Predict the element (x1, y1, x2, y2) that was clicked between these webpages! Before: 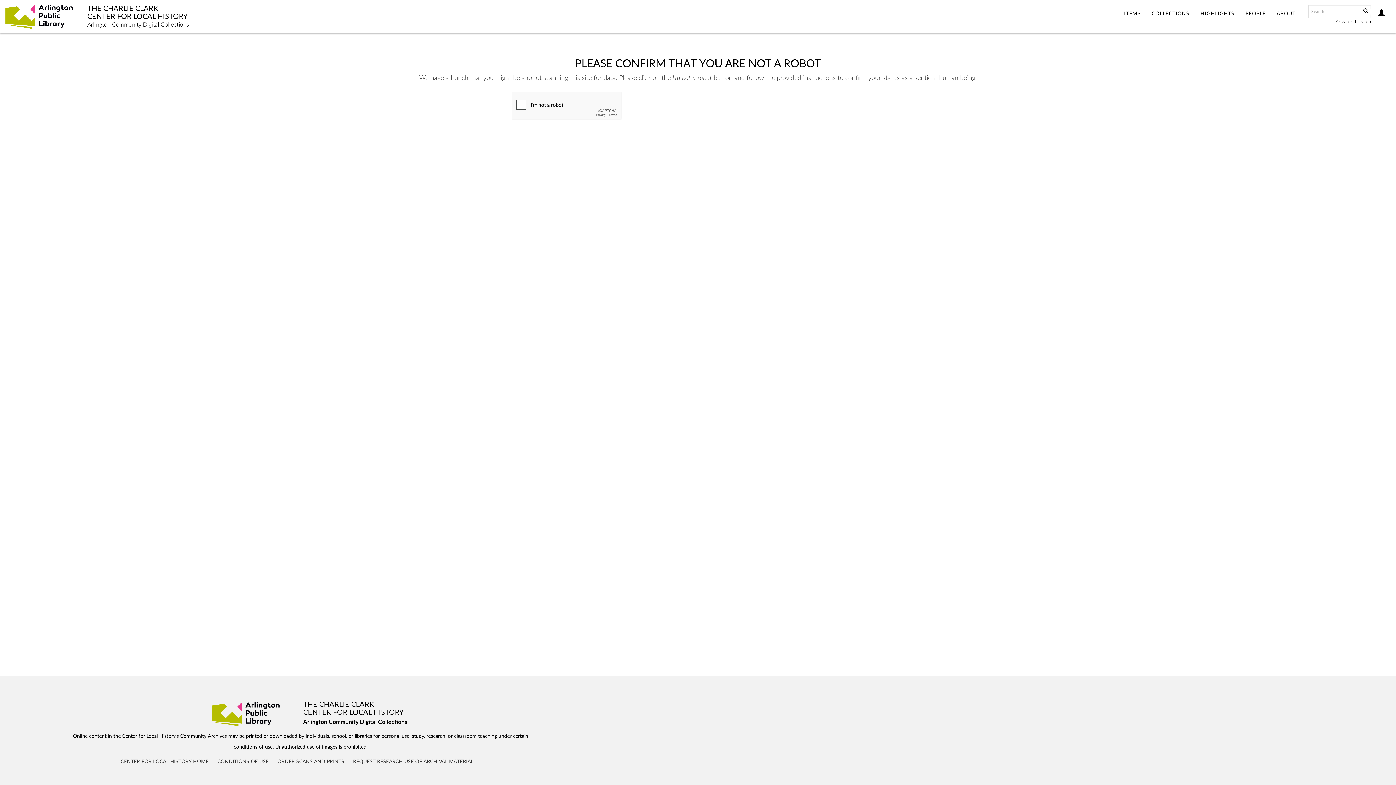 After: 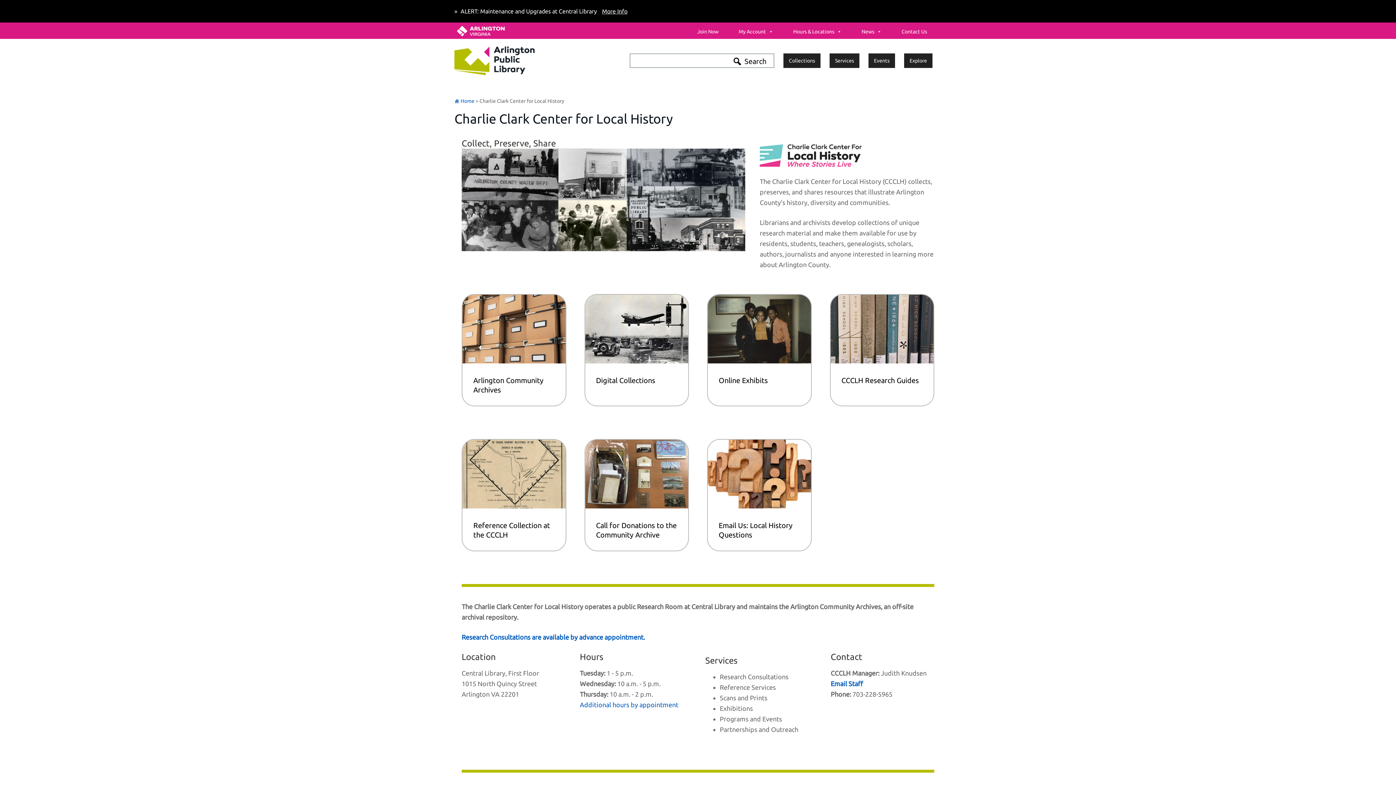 Action: label: CENTER FOR LOCAL HISTORY HOME bbox: (120, 759, 208, 764)